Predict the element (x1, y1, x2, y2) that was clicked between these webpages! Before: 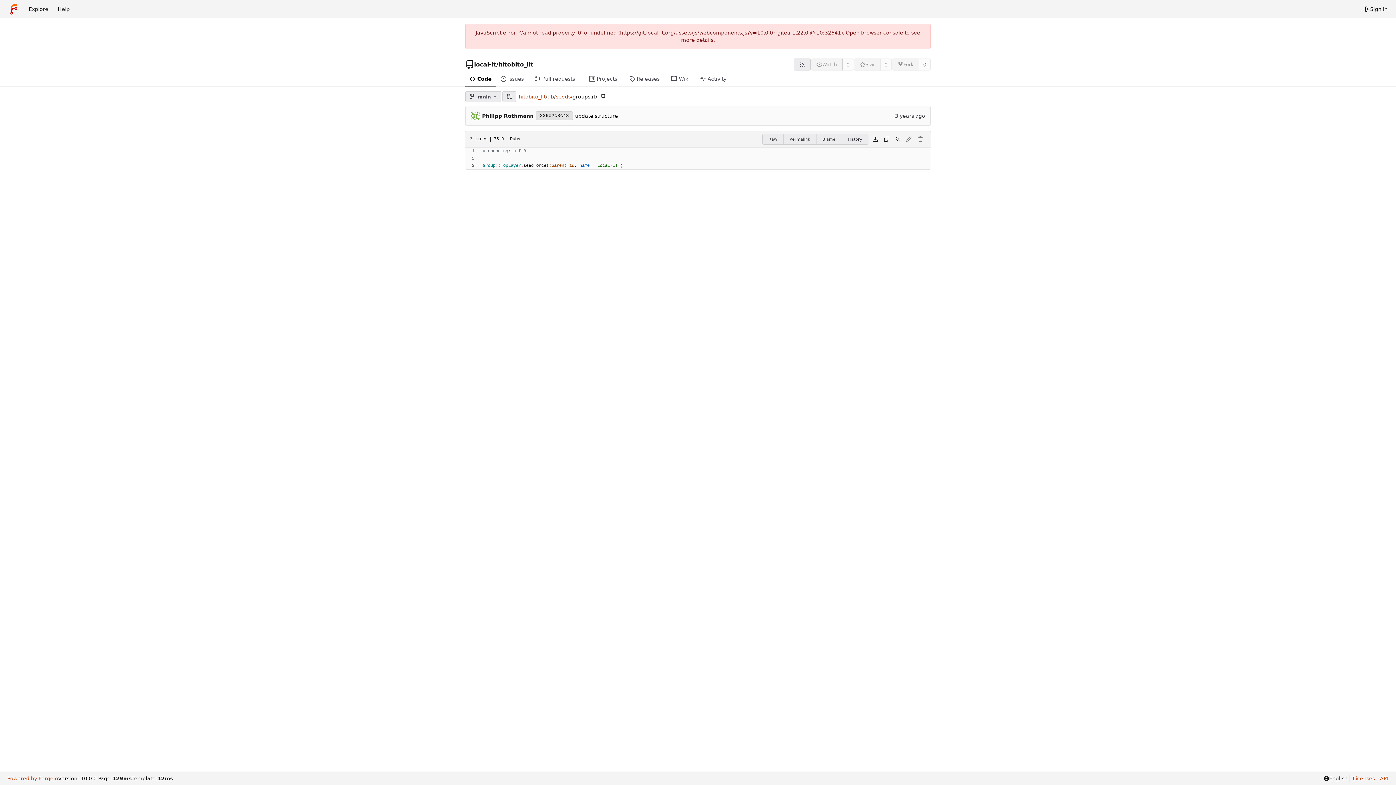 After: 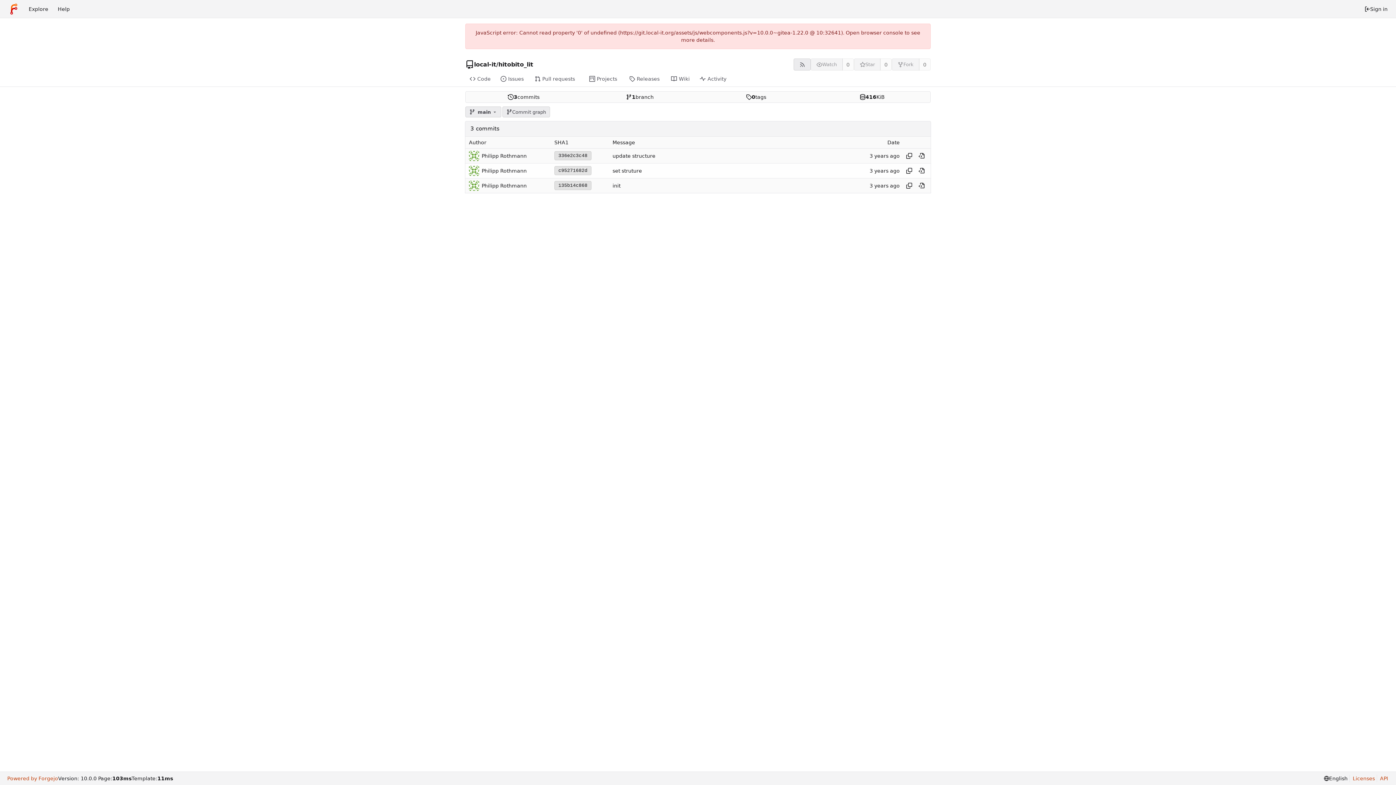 Action: bbox: (841, 133, 868, 144) label: History